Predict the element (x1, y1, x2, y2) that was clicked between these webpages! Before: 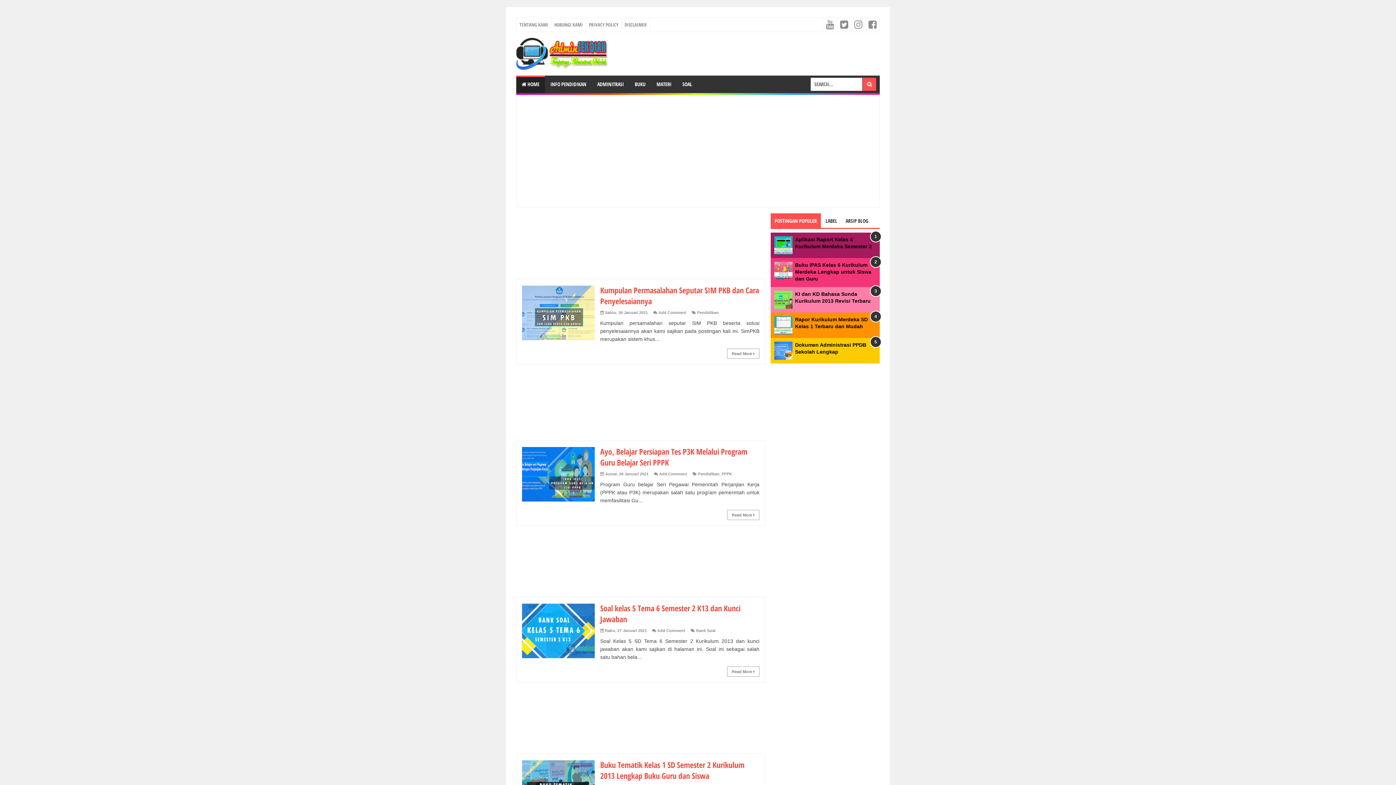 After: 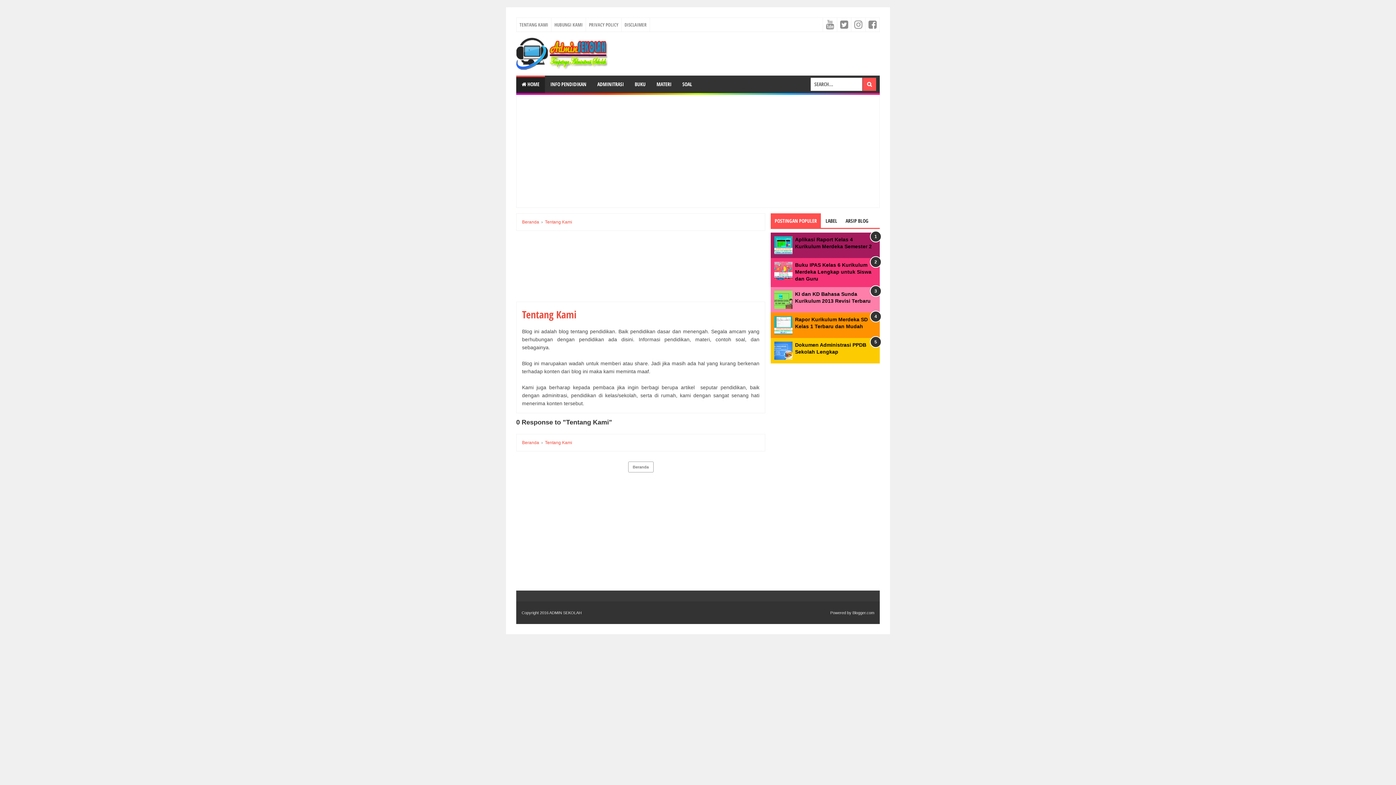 Action: label: TENTANG KAMI bbox: (516, 17, 551, 31)